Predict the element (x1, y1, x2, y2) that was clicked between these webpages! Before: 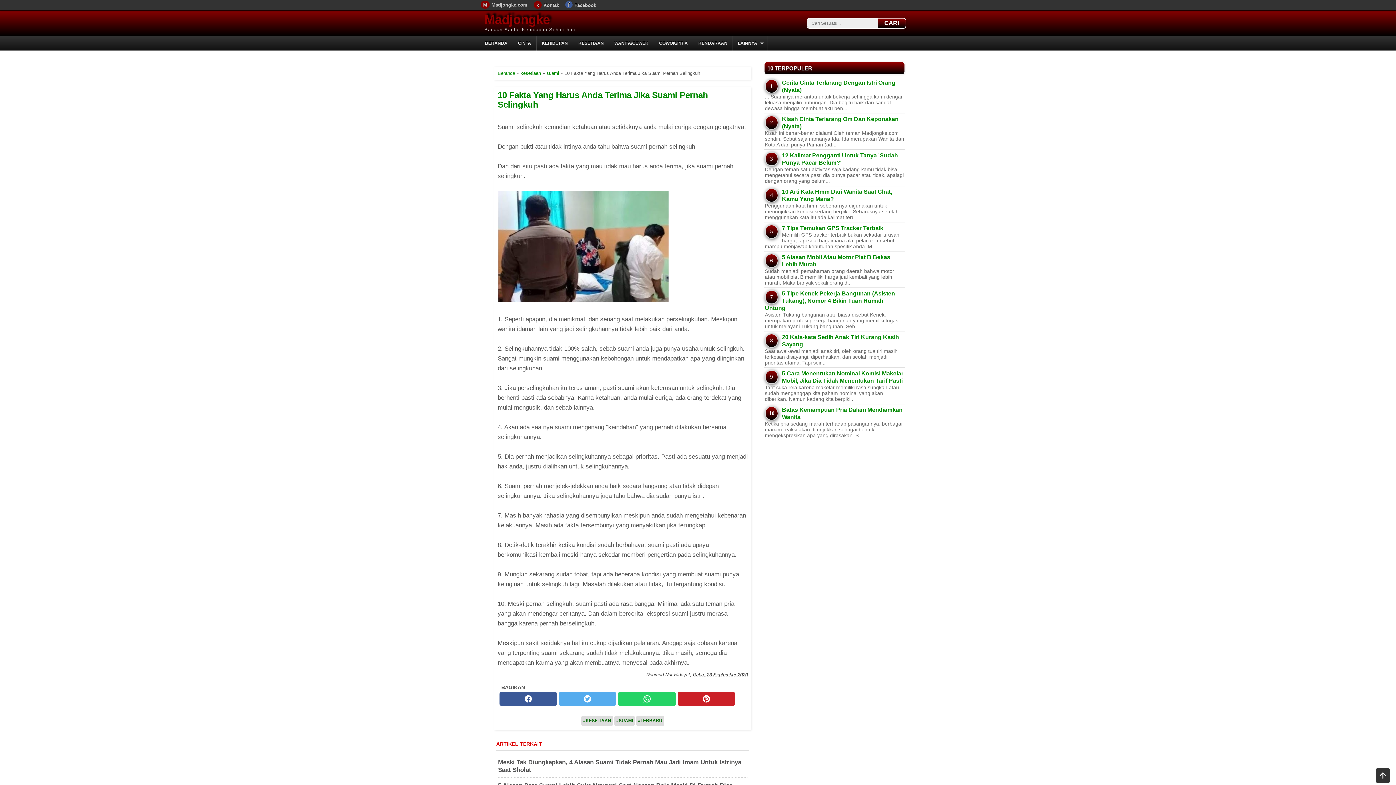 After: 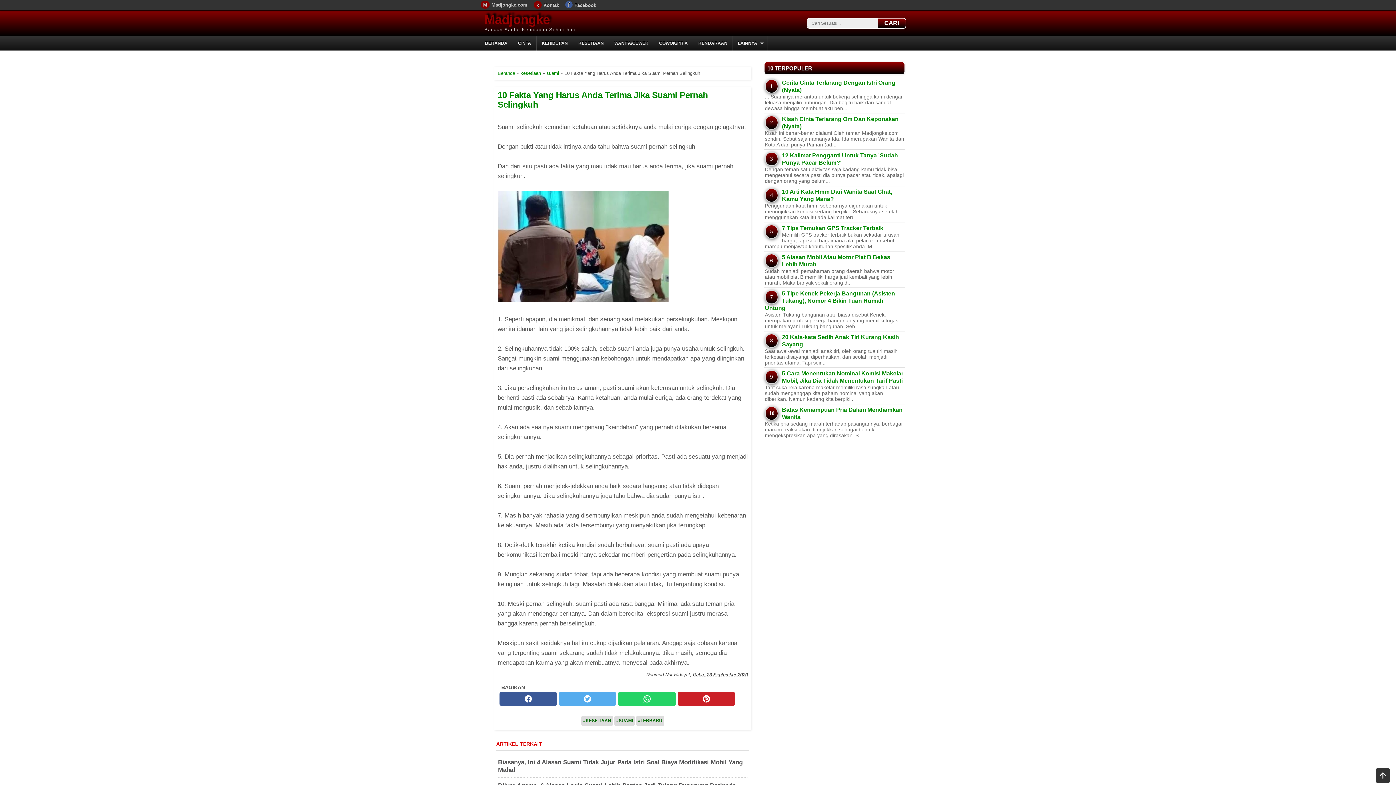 Action: label: 10 Fakta Yang Harus Anda Terima Jika Suami Pernah Selingkuh bbox: (497, 90, 708, 109)